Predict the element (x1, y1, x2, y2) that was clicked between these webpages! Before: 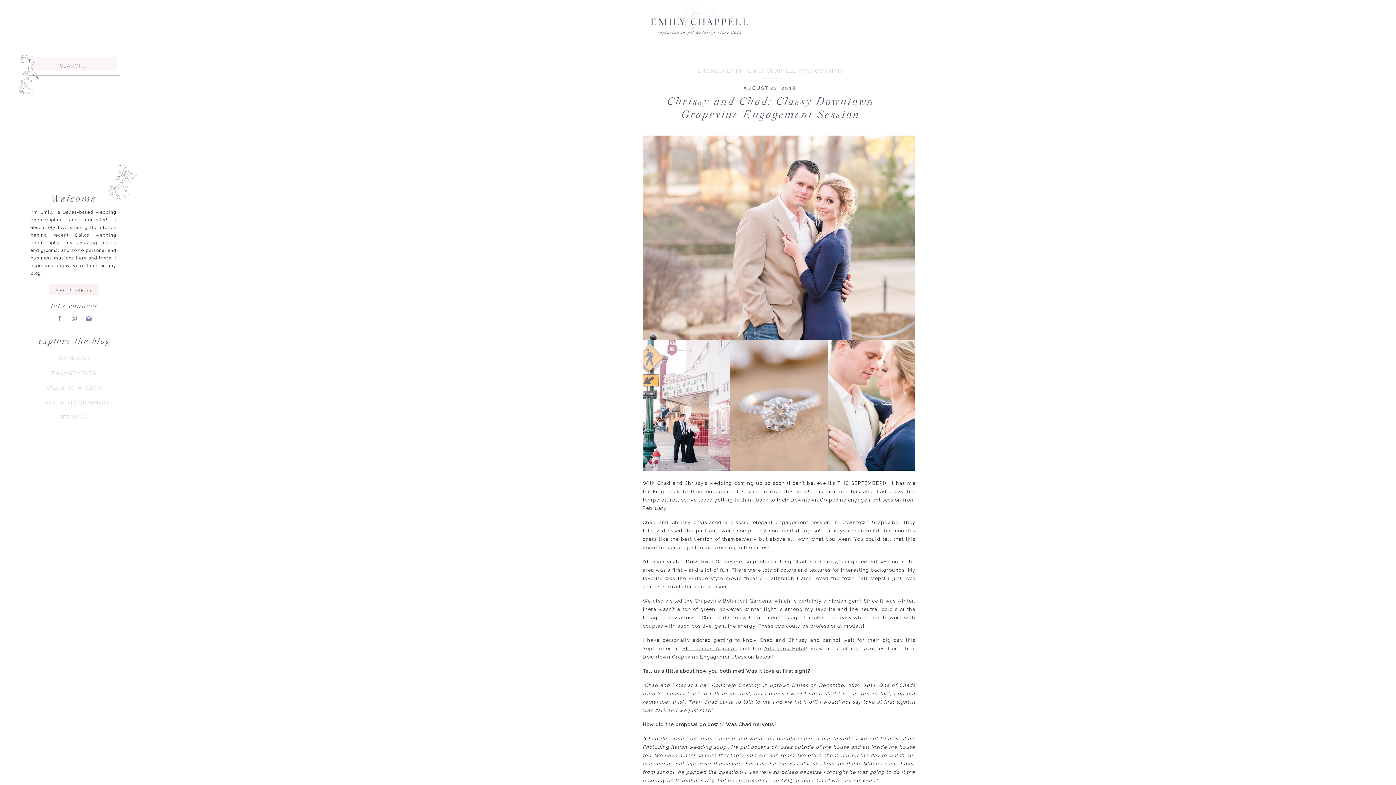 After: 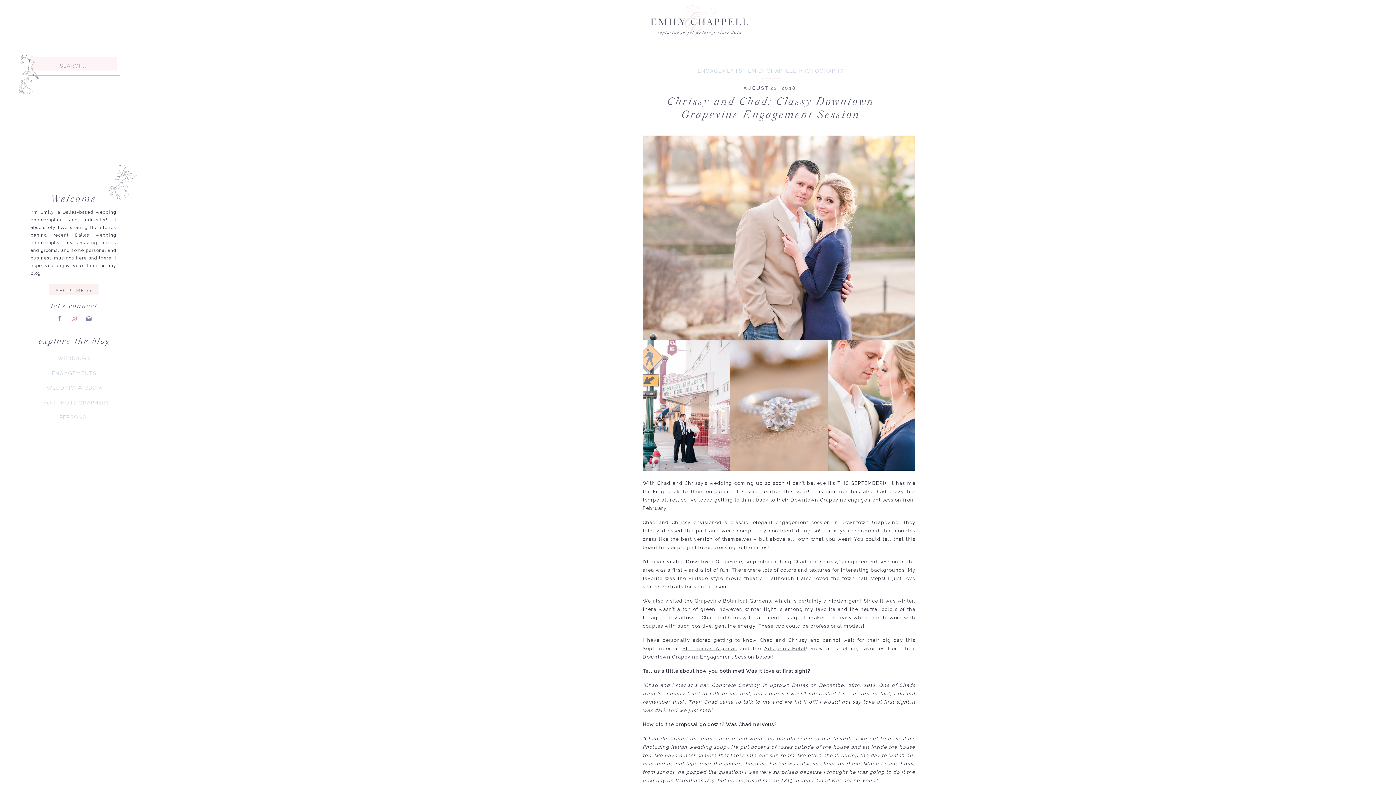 Action: bbox: (70, 315, 77, 321)